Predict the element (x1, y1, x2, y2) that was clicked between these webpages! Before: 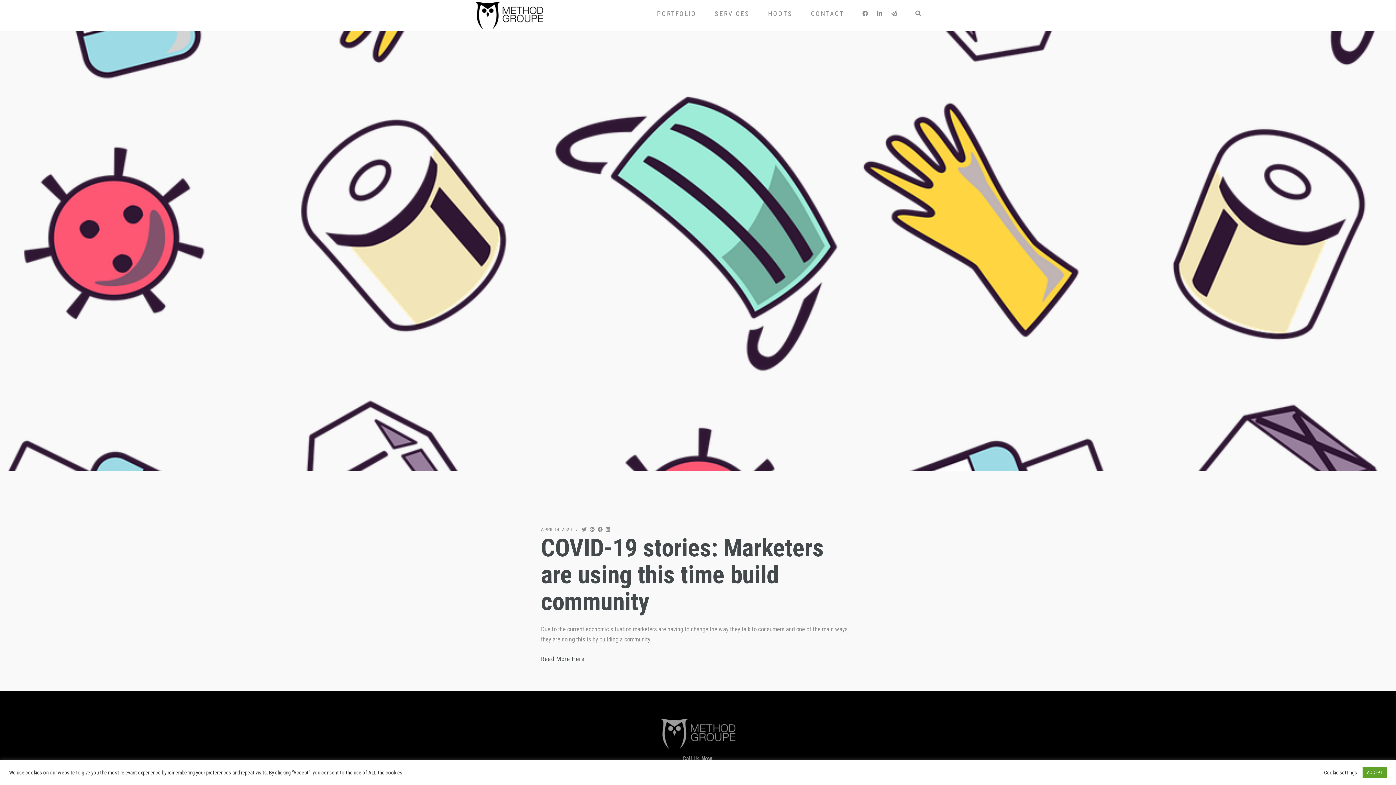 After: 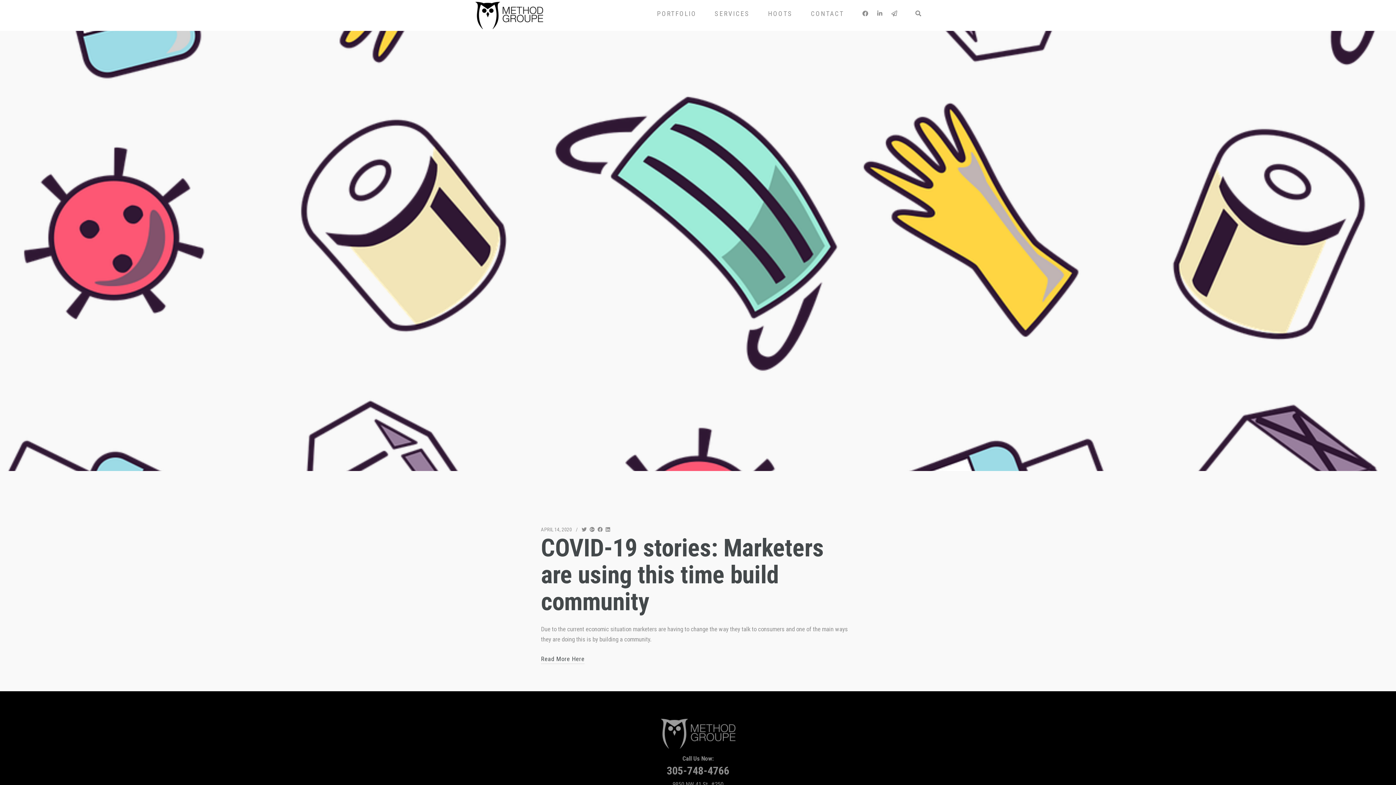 Action: label: ACCEPT bbox: (1362, 767, 1387, 778)